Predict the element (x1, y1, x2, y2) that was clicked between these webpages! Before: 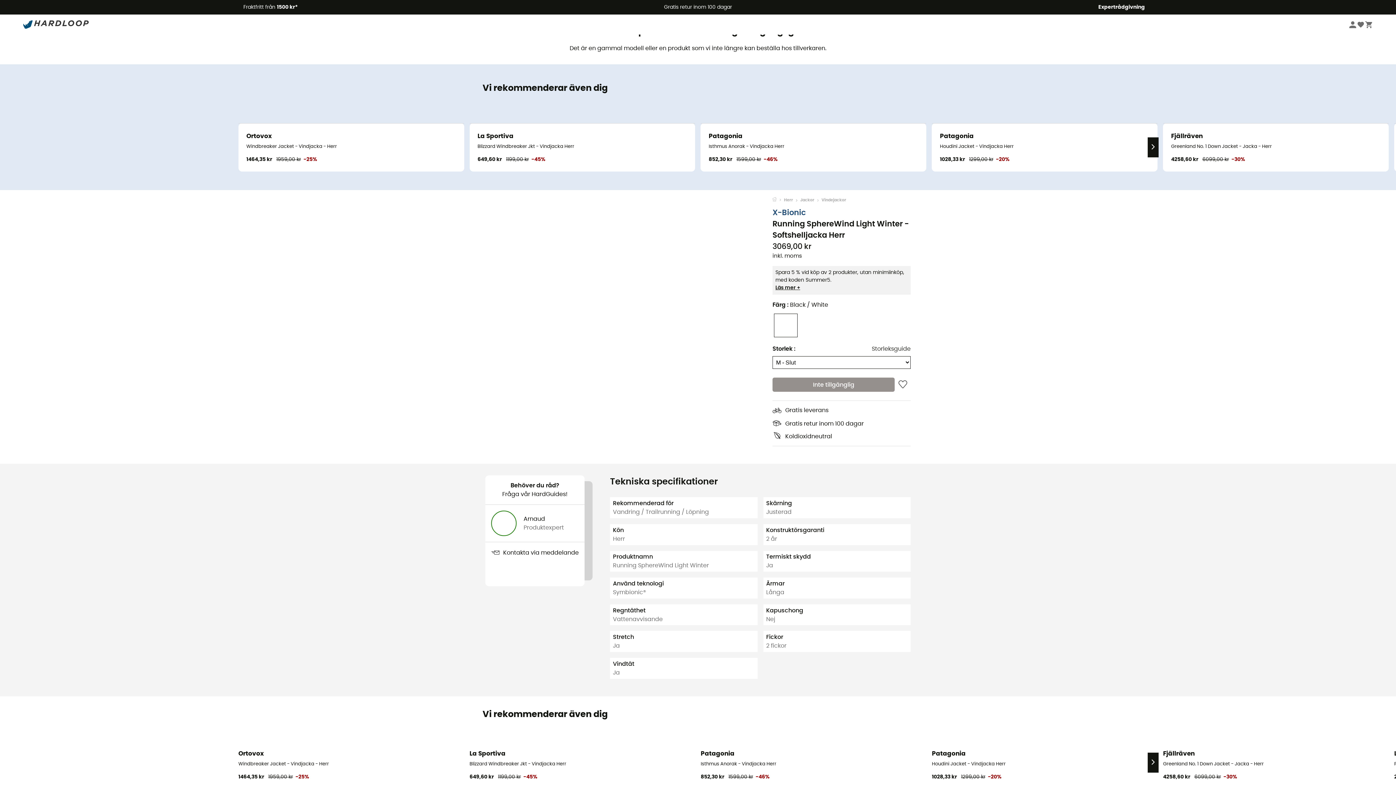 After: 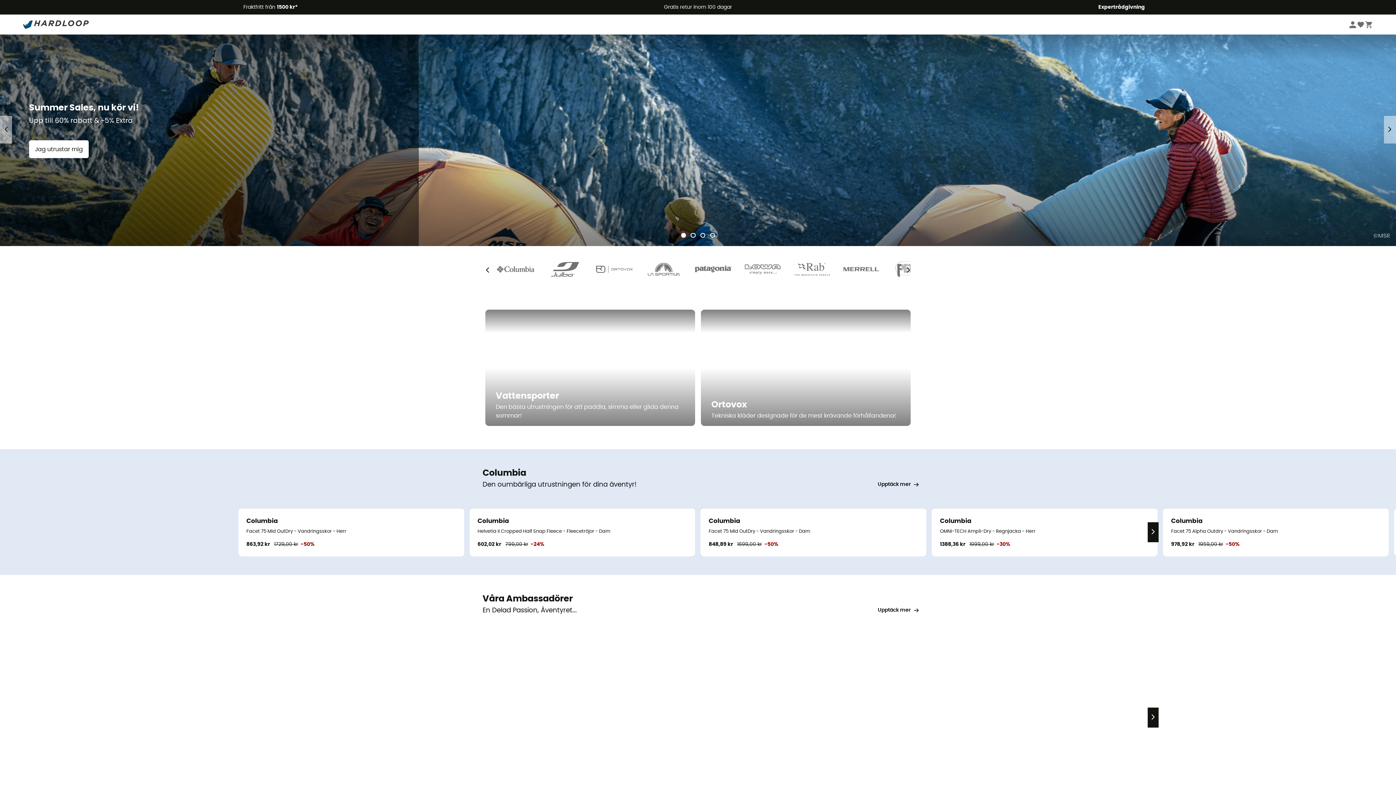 Action: bbox: (23, 17, 88, 31)